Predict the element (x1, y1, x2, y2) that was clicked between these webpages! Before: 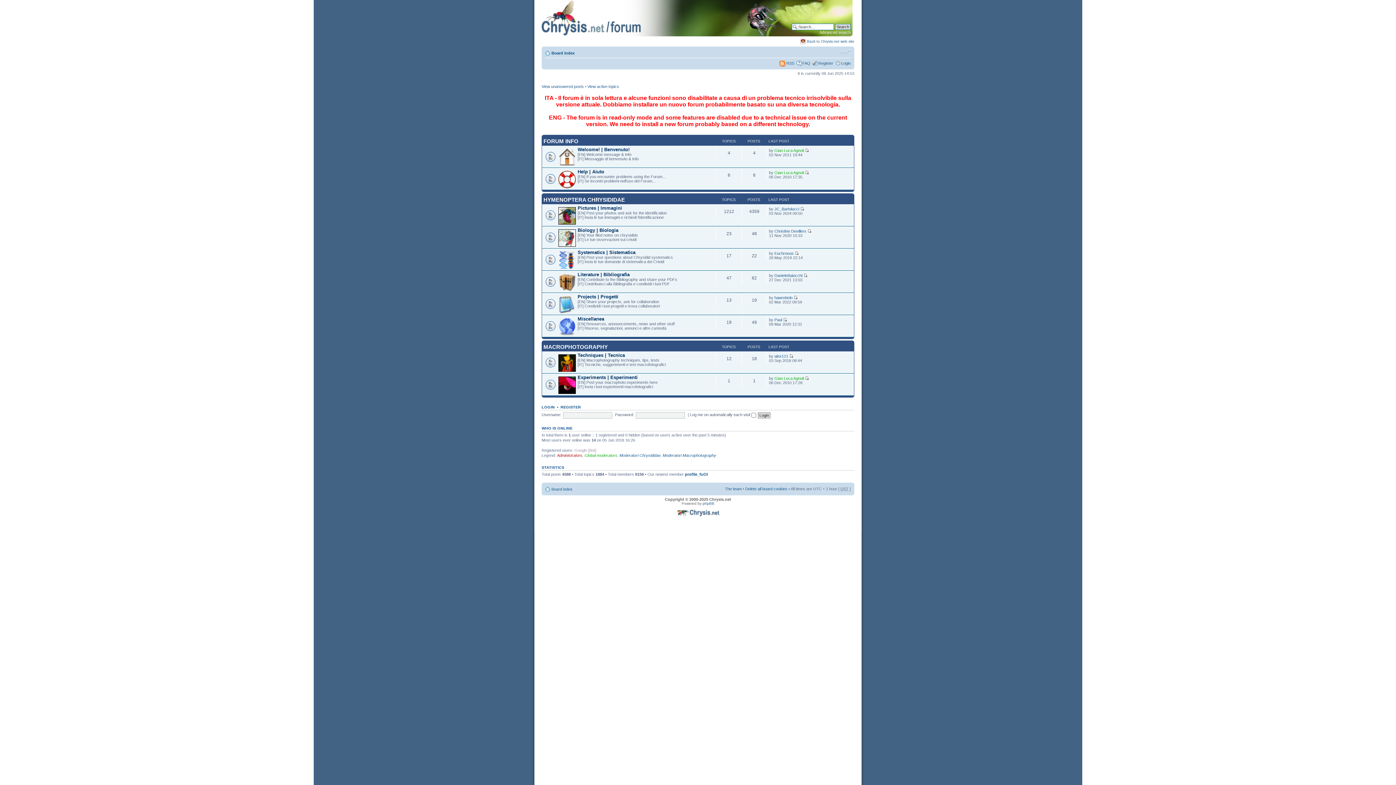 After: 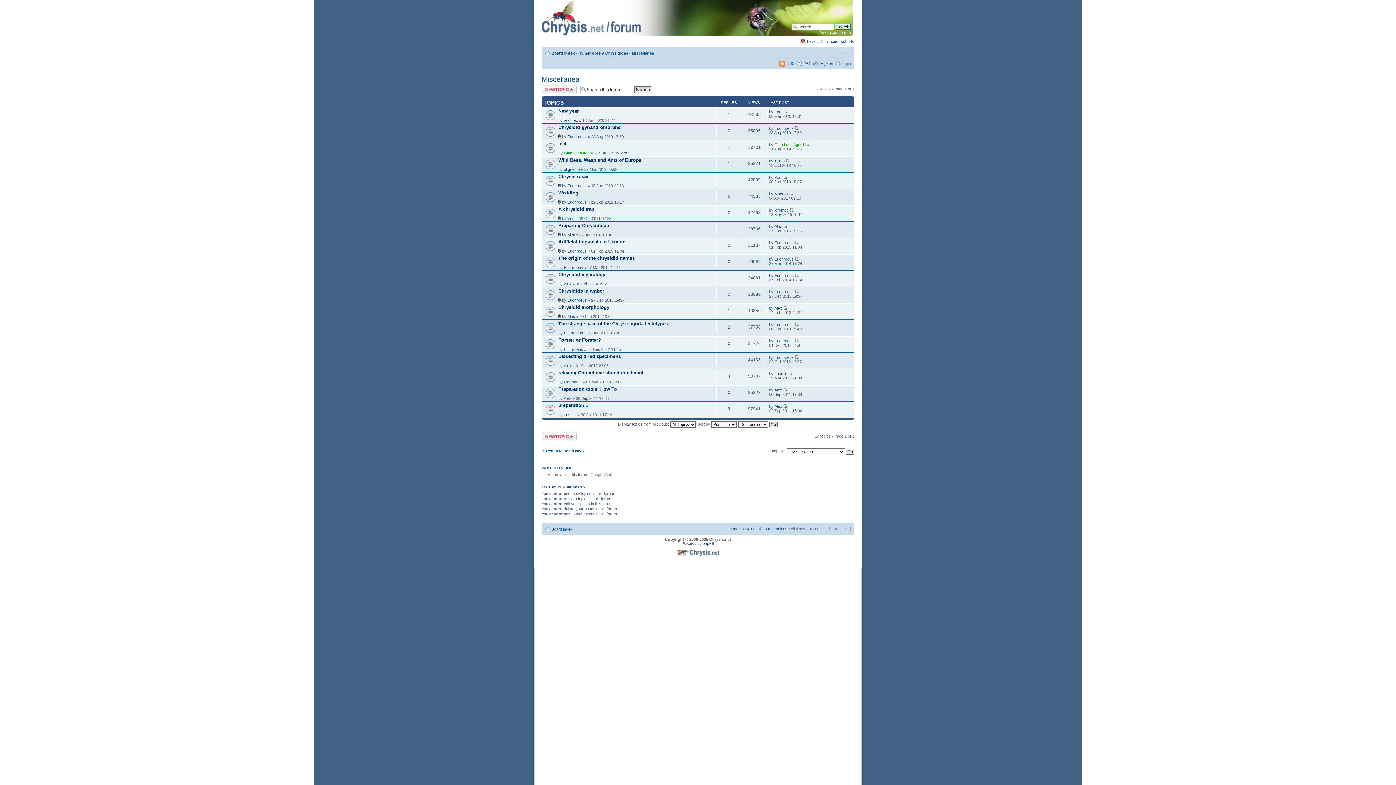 Action: label: Miscellanea bbox: (577, 316, 604, 321)